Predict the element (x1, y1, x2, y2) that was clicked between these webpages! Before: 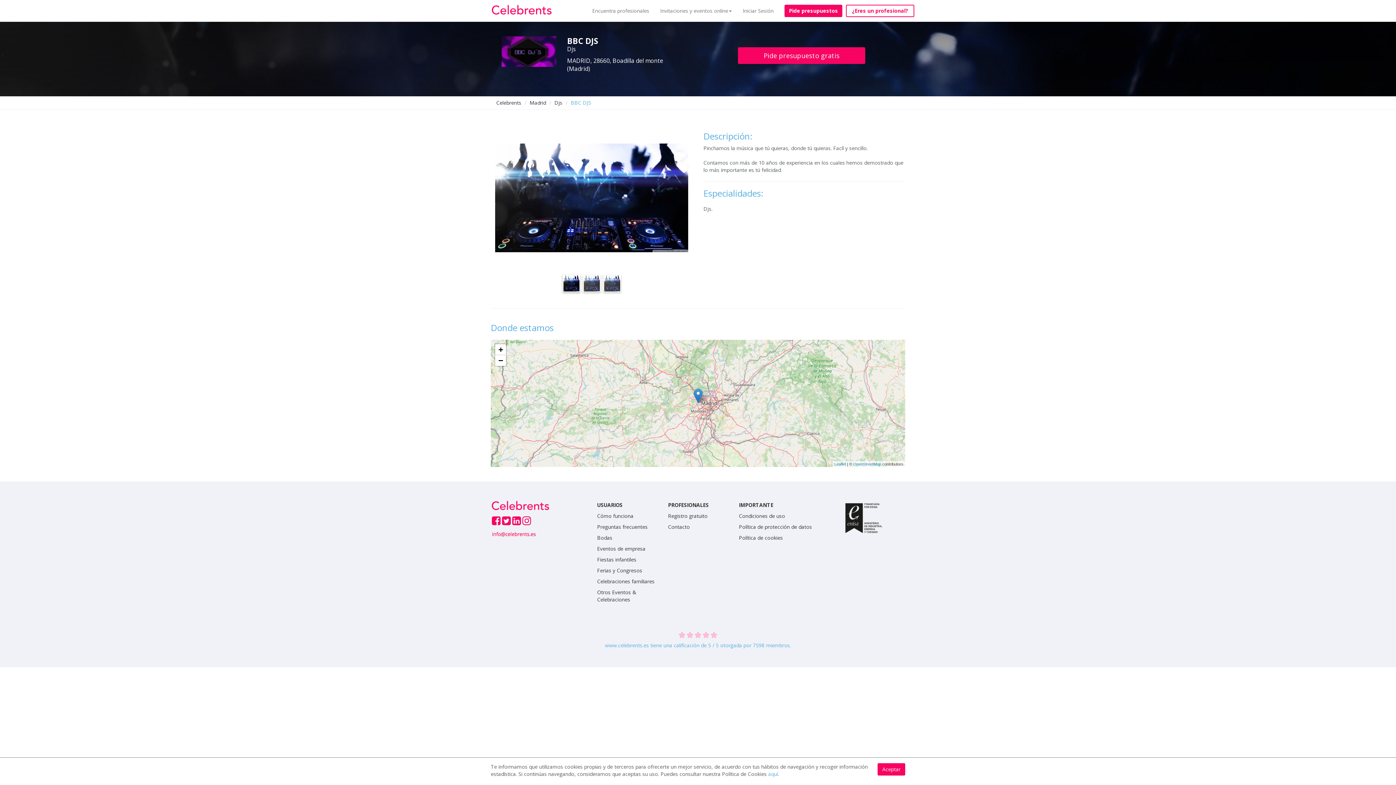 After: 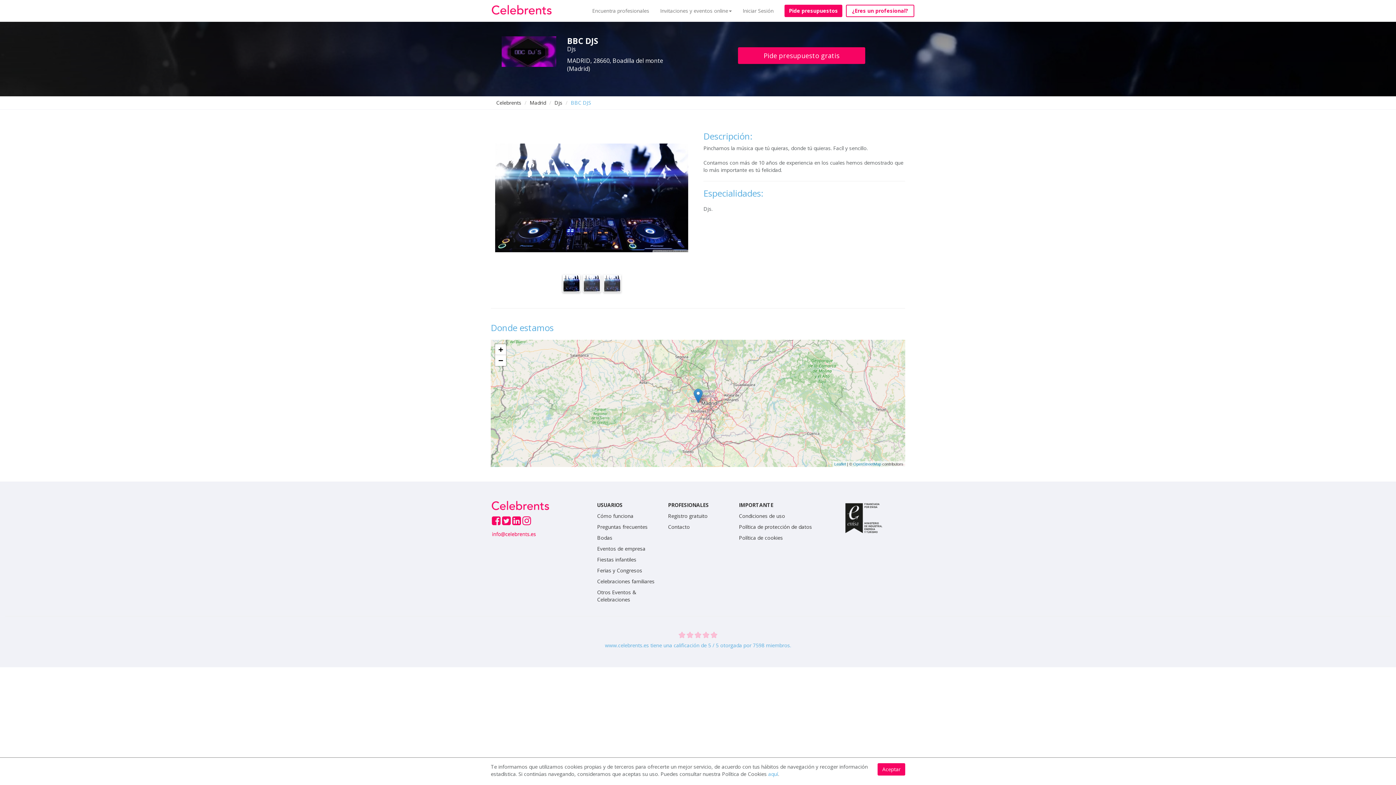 Action: label:   bbox: (492, 513, 503, 527)